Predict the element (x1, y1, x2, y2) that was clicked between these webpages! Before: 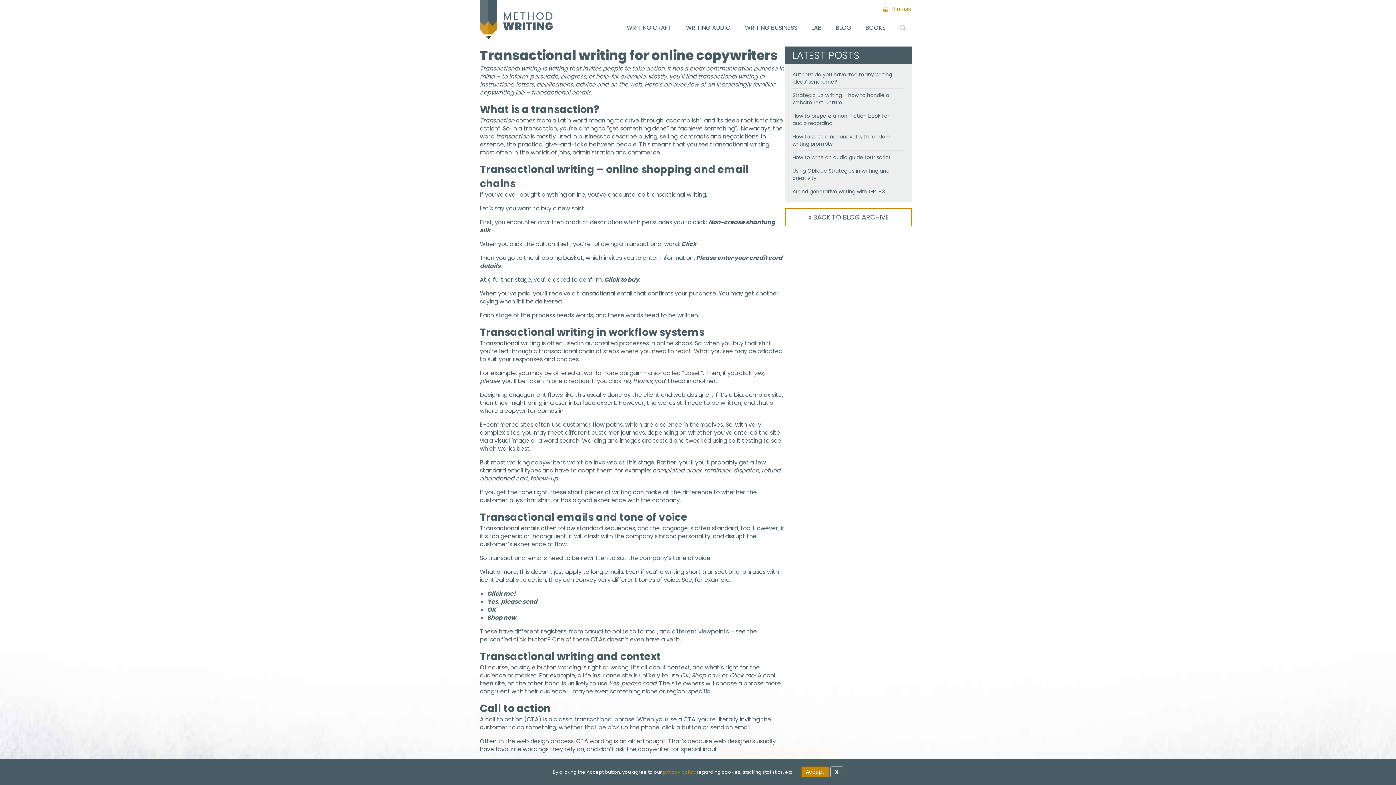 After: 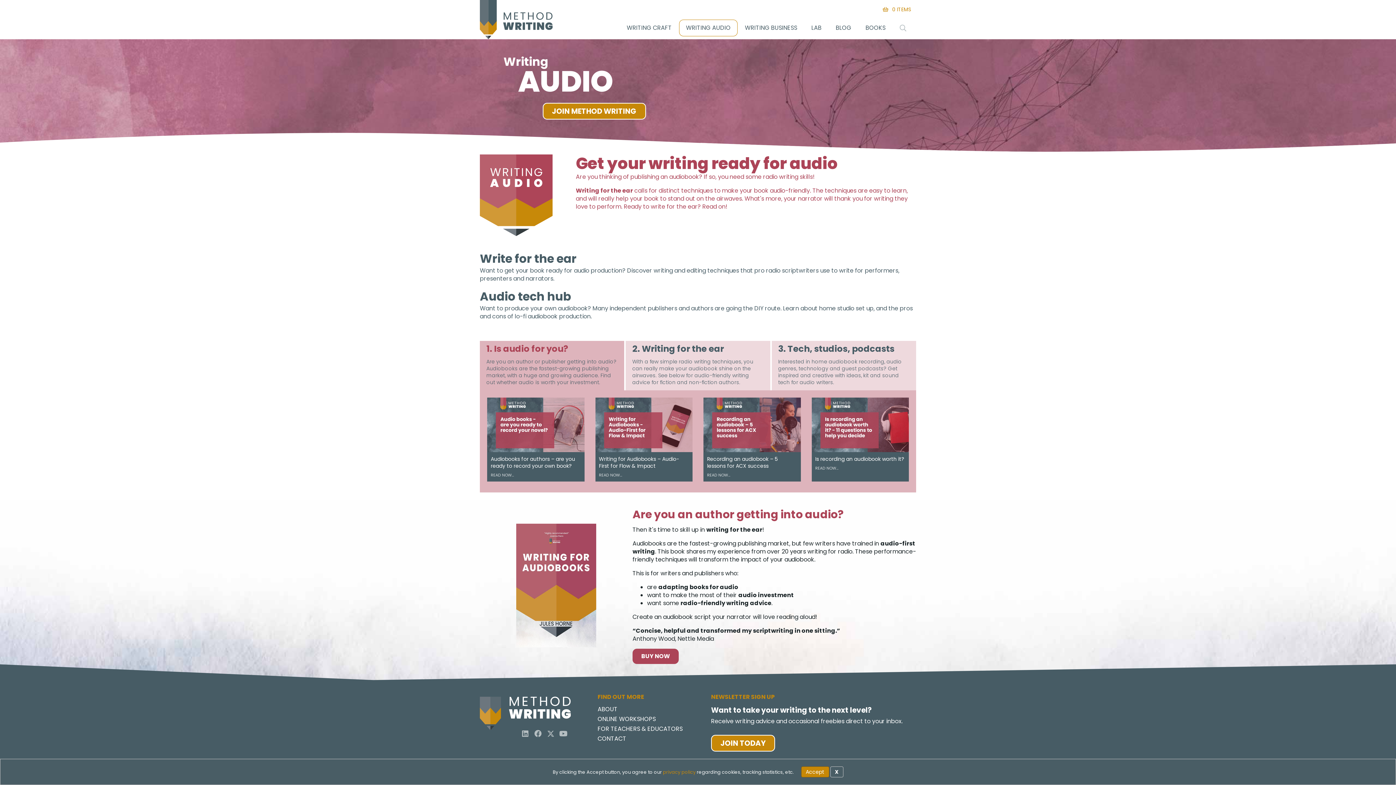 Action: label: WRITING AUDIO bbox: (679, 19, 737, 36)